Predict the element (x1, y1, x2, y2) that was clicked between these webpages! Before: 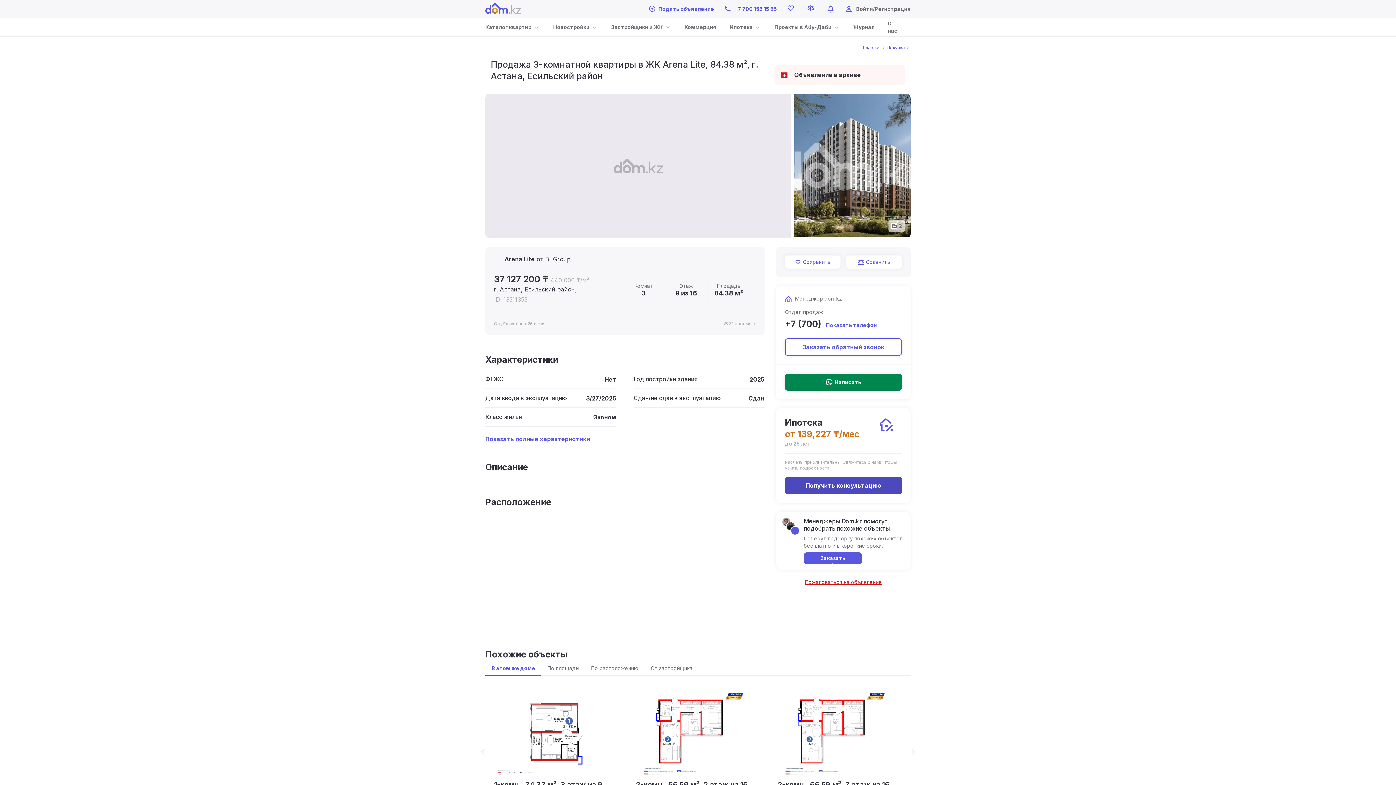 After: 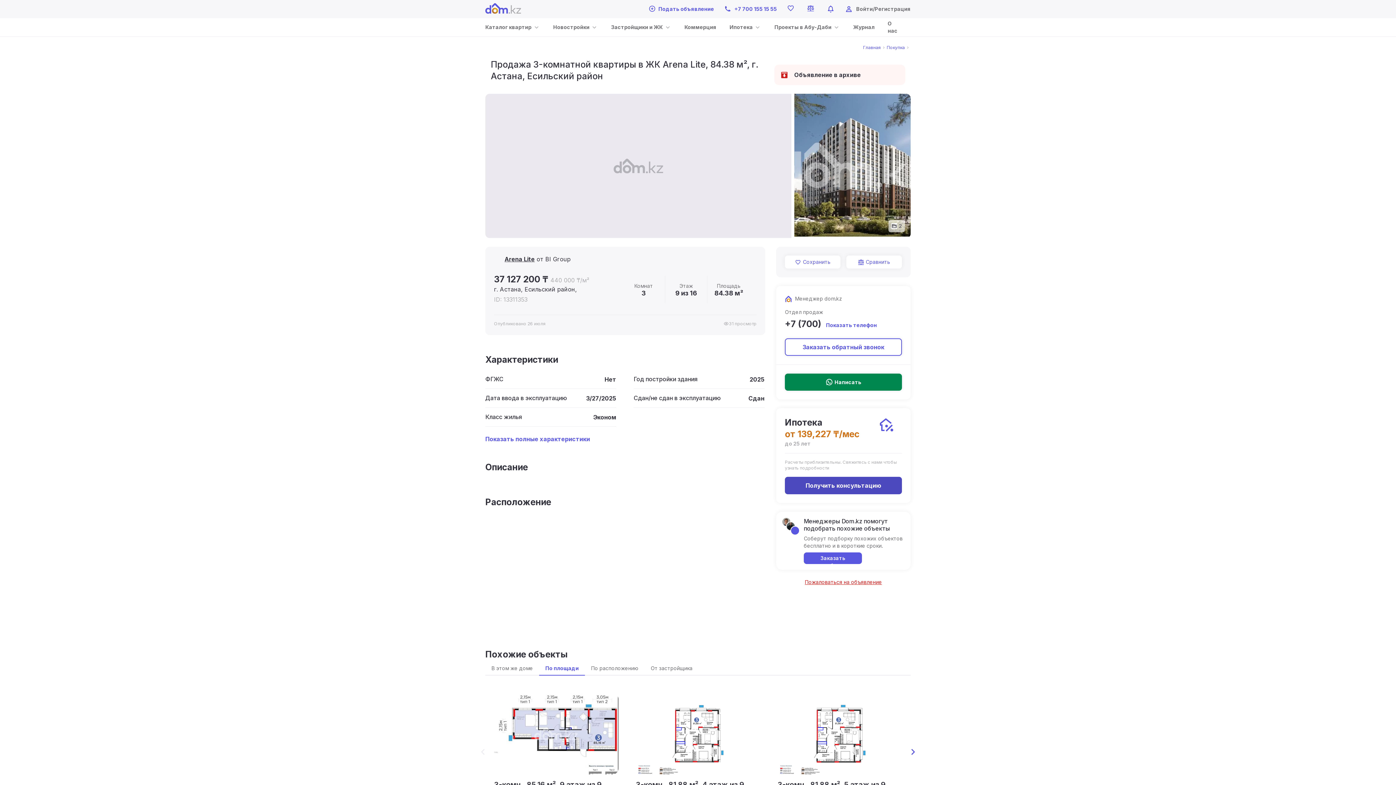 Action: label: По площади bbox: (541, 665, 585, 675)